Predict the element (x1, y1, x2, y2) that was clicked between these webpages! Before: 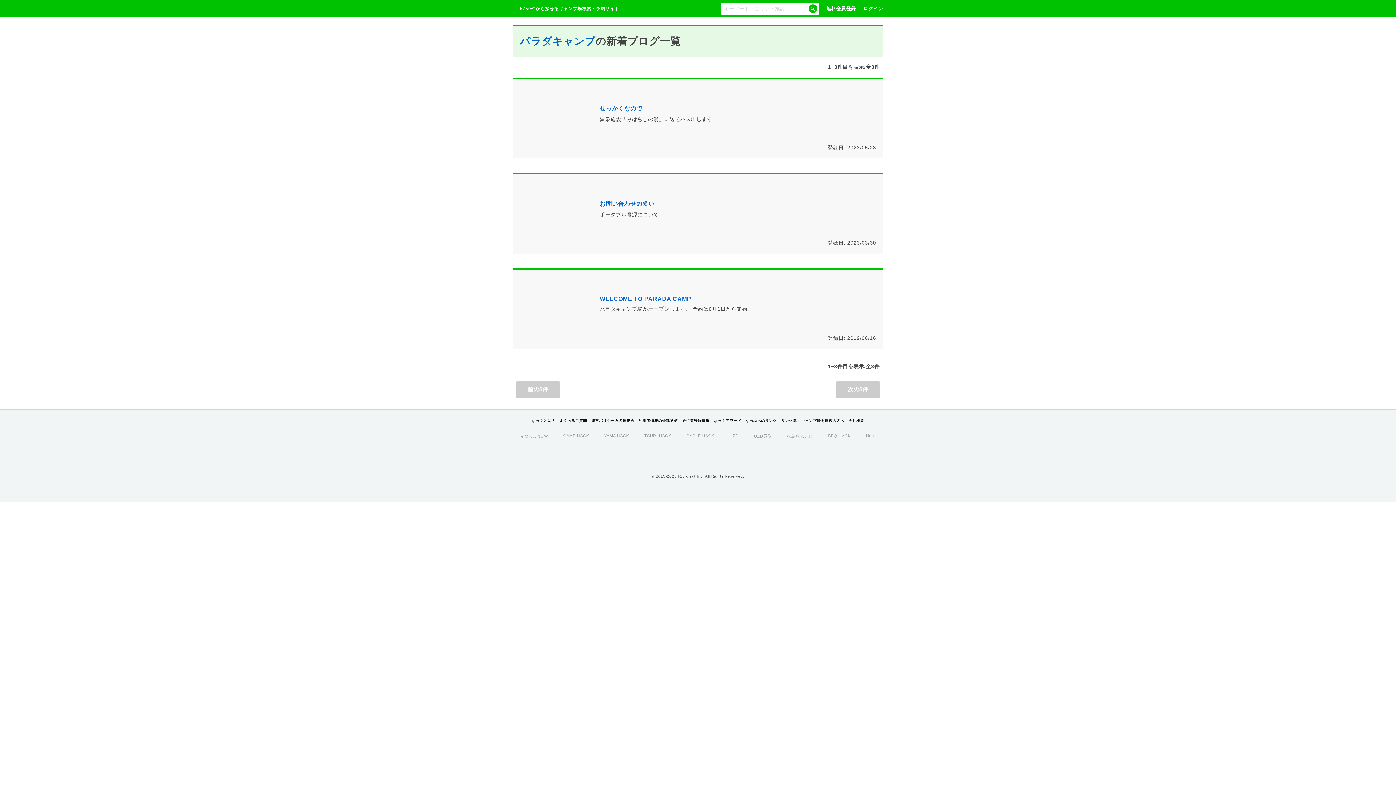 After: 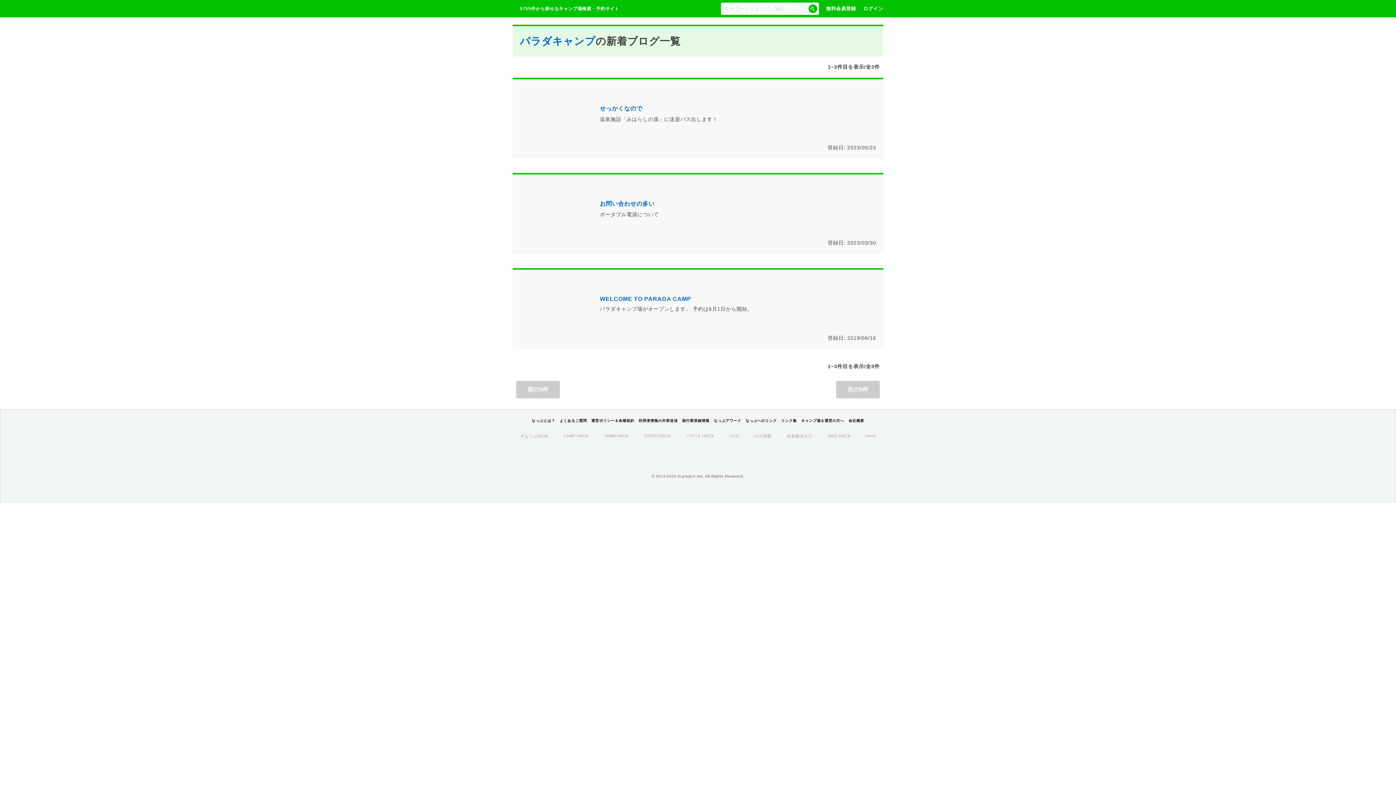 Action: label: YAMA HACK bbox: (604, 432, 629, 439)